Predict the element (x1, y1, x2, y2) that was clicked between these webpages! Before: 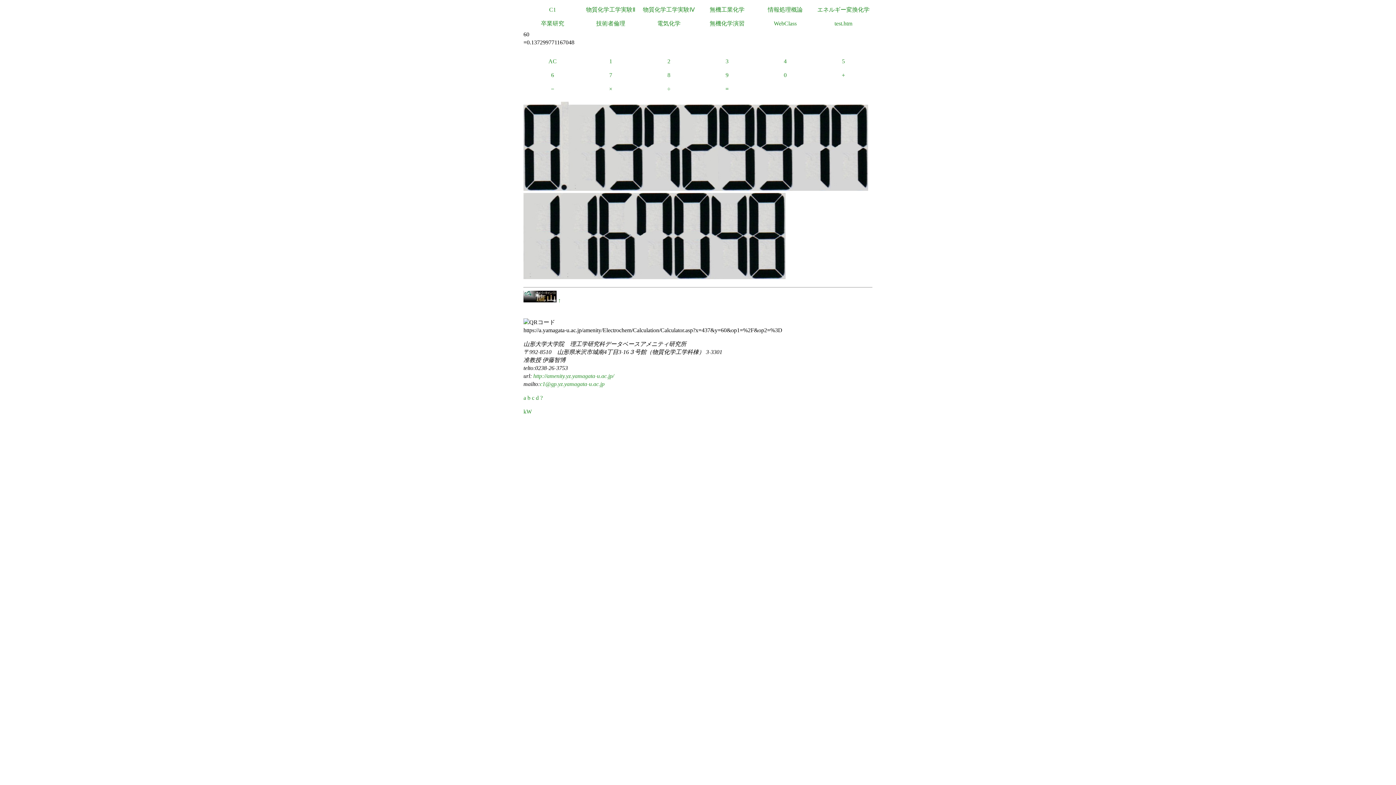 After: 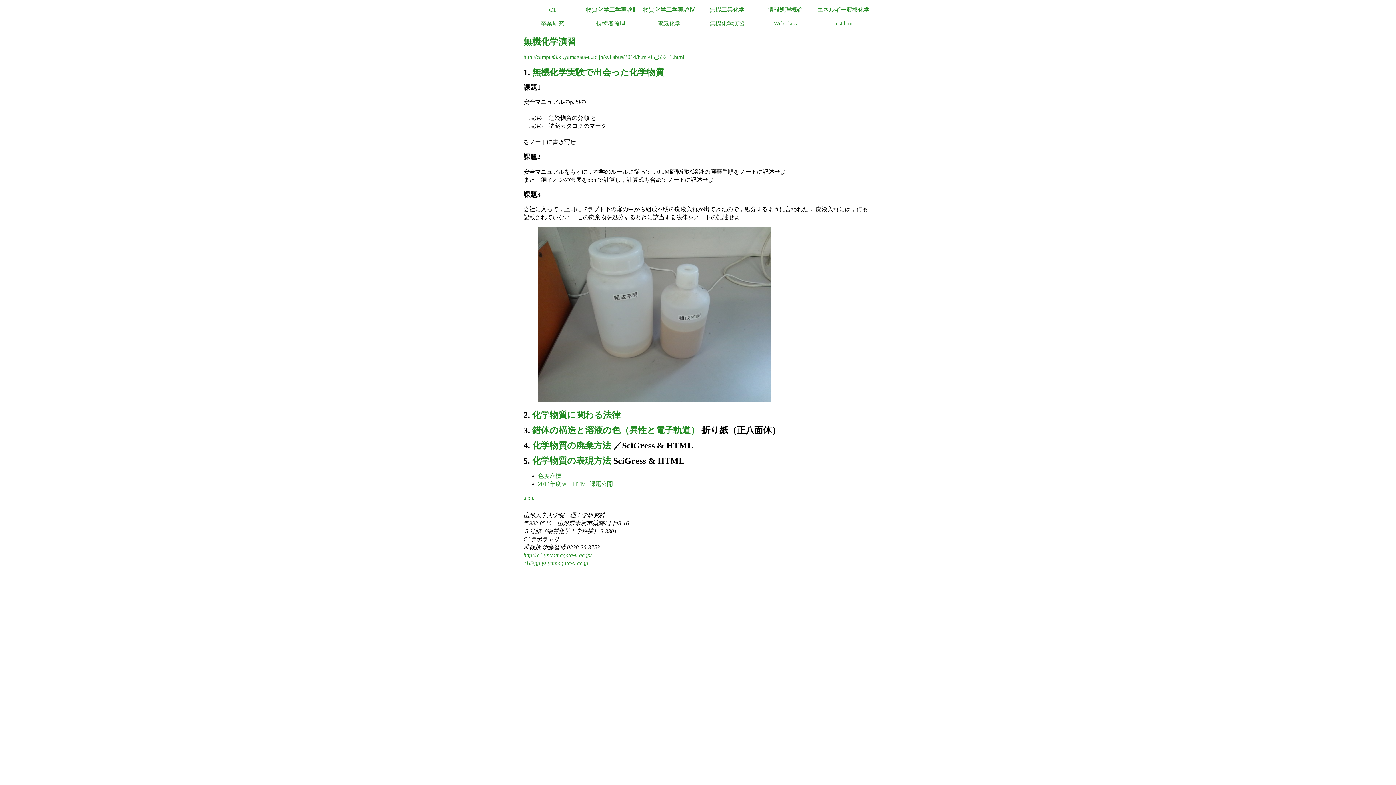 Action: bbox: (698, 16, 756, 30) label: 無機化学演習